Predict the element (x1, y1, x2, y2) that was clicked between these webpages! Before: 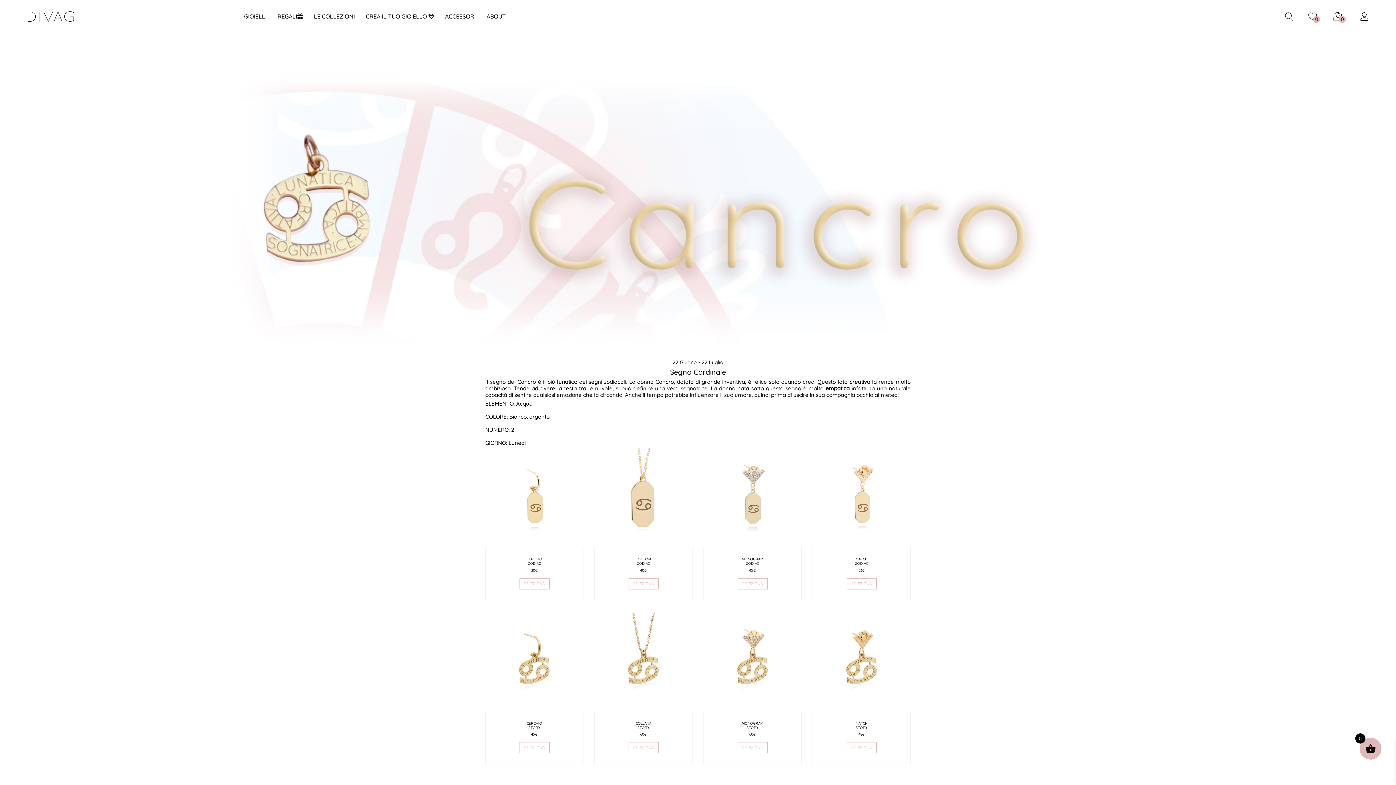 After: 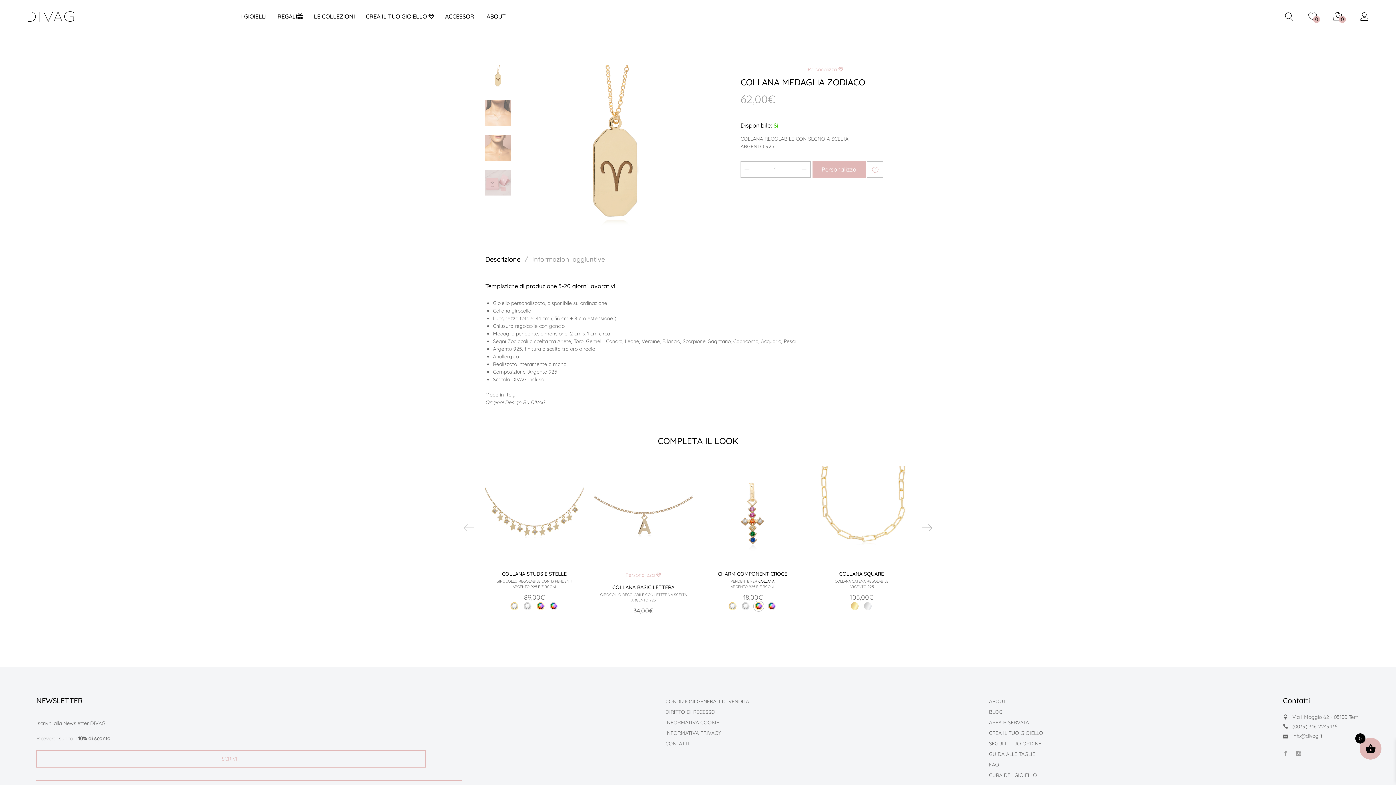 Action: bbox: (594, 448, 692, 547)